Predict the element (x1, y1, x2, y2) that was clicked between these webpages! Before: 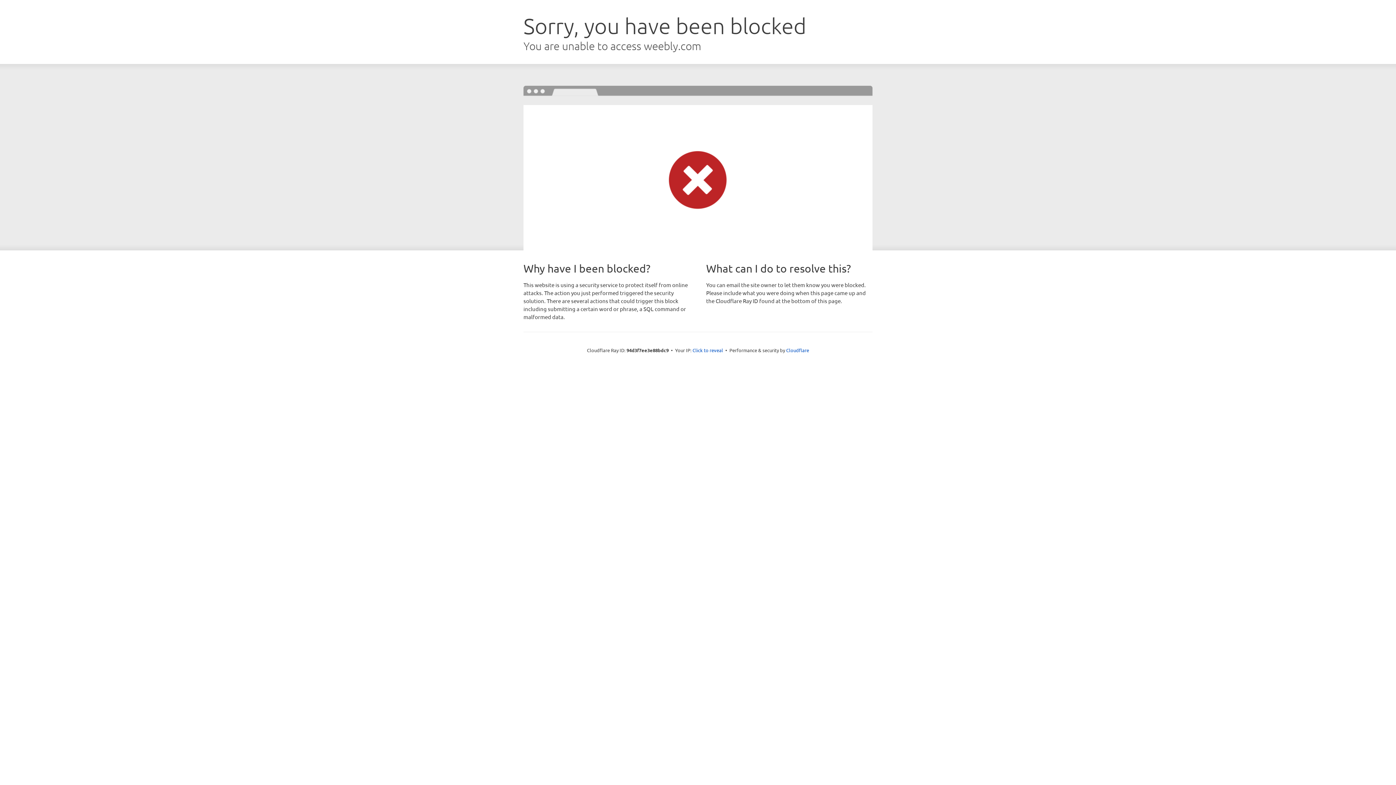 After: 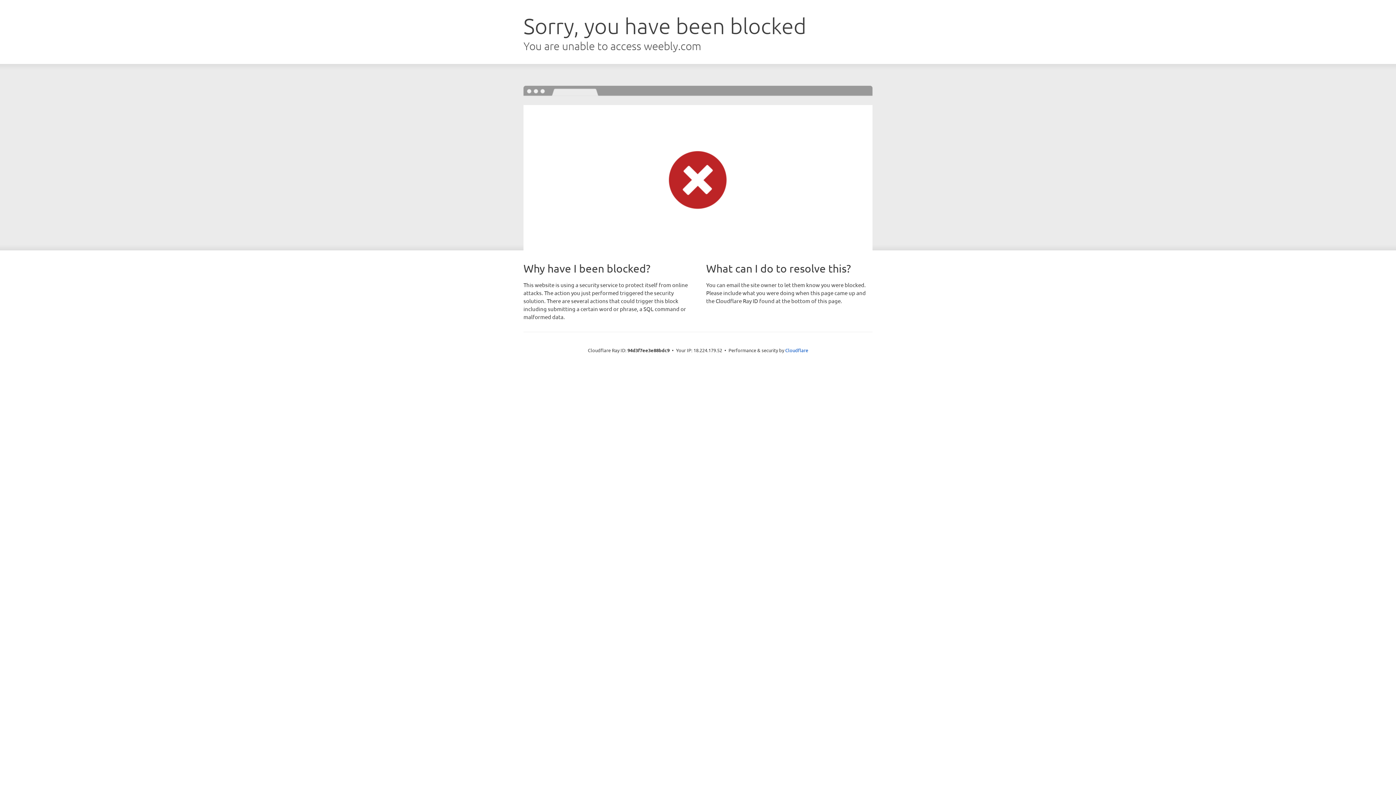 Action: label: Click to reveal bbox: (692, 346, 723, 353)